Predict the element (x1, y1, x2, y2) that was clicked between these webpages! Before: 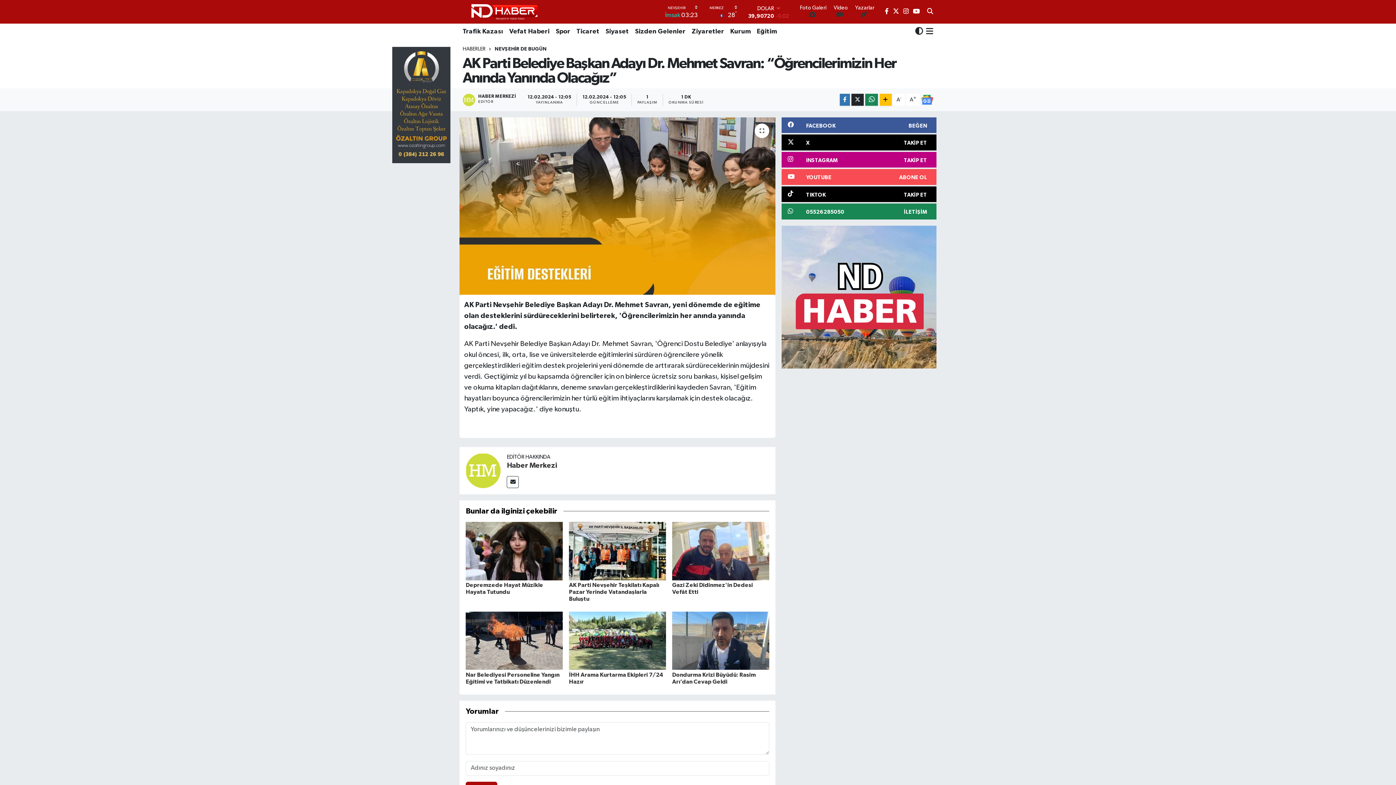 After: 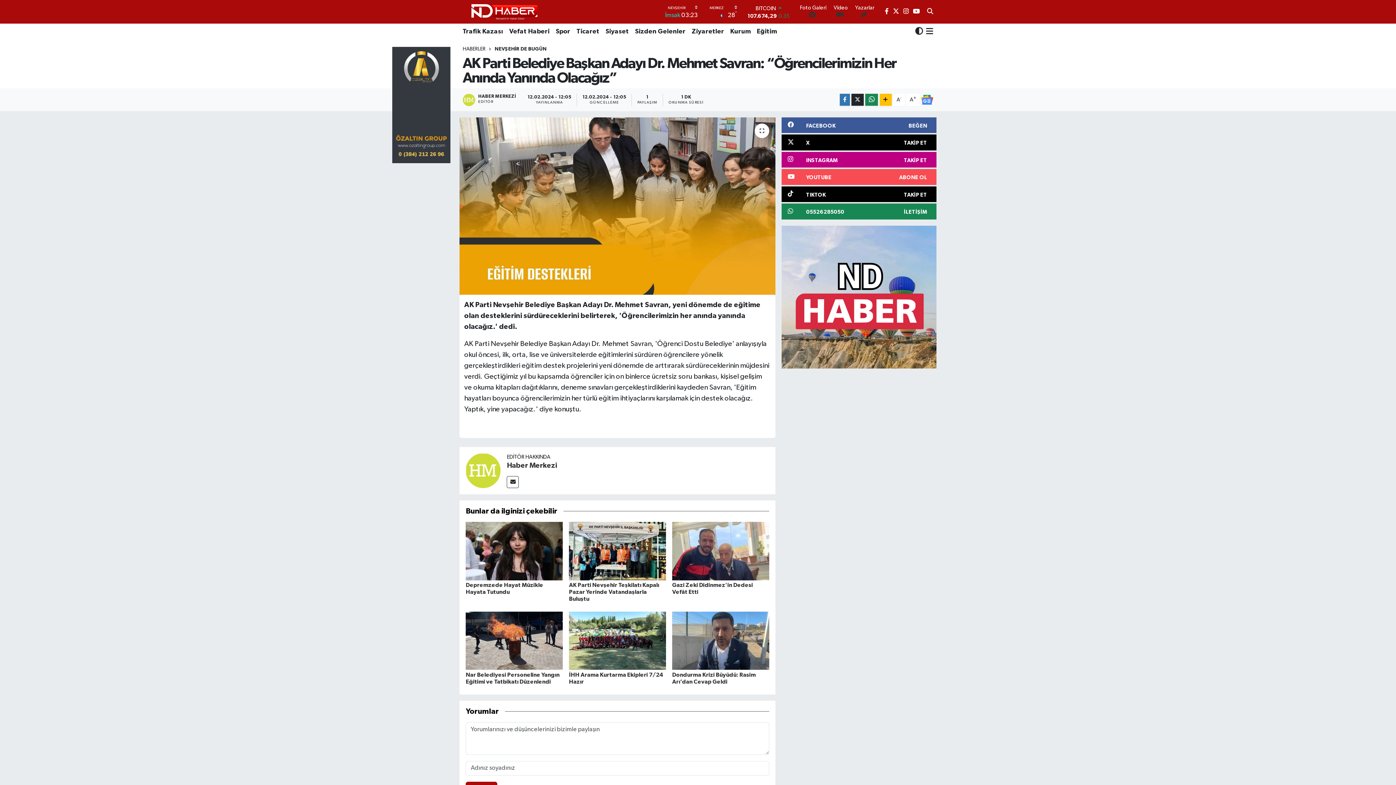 Action: label: Spor bbox: (552, 23, 573, 39)